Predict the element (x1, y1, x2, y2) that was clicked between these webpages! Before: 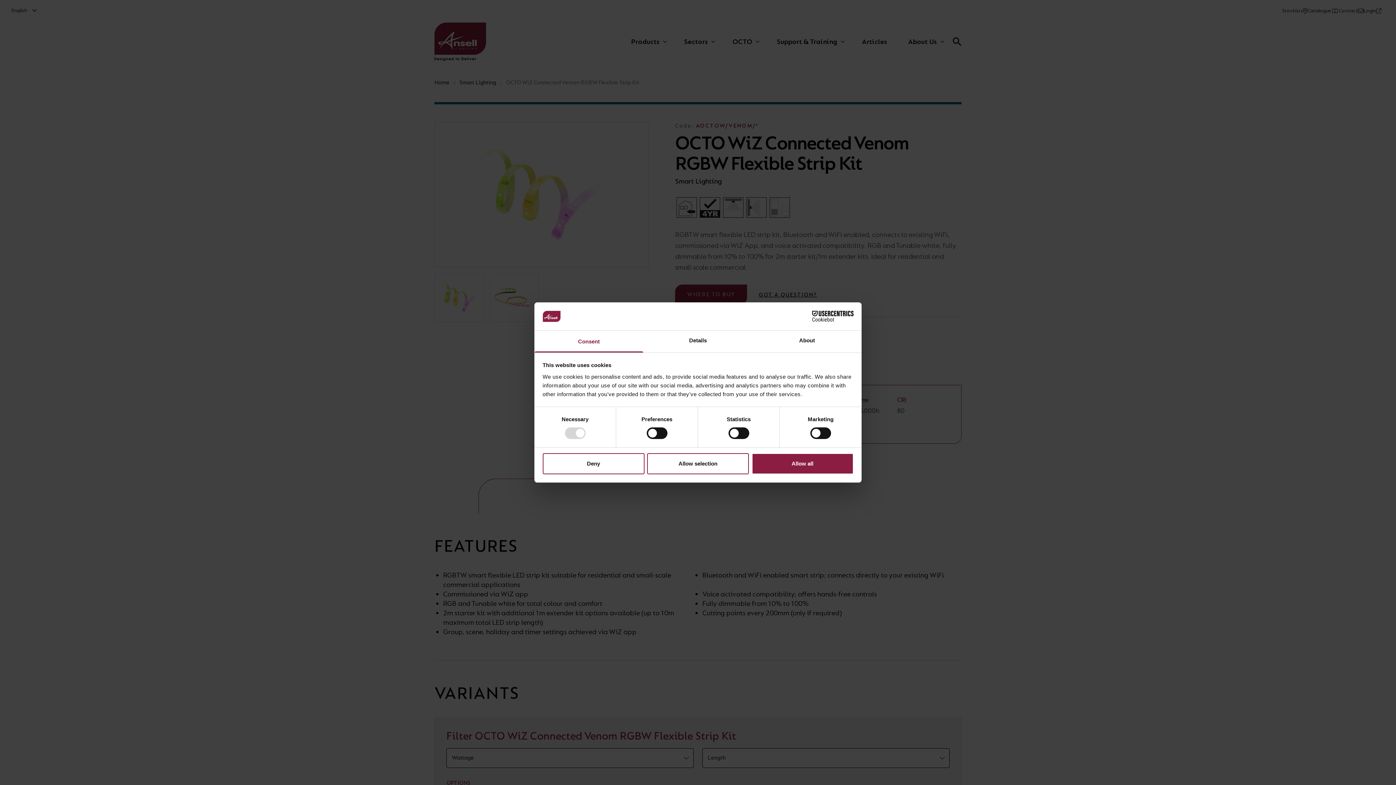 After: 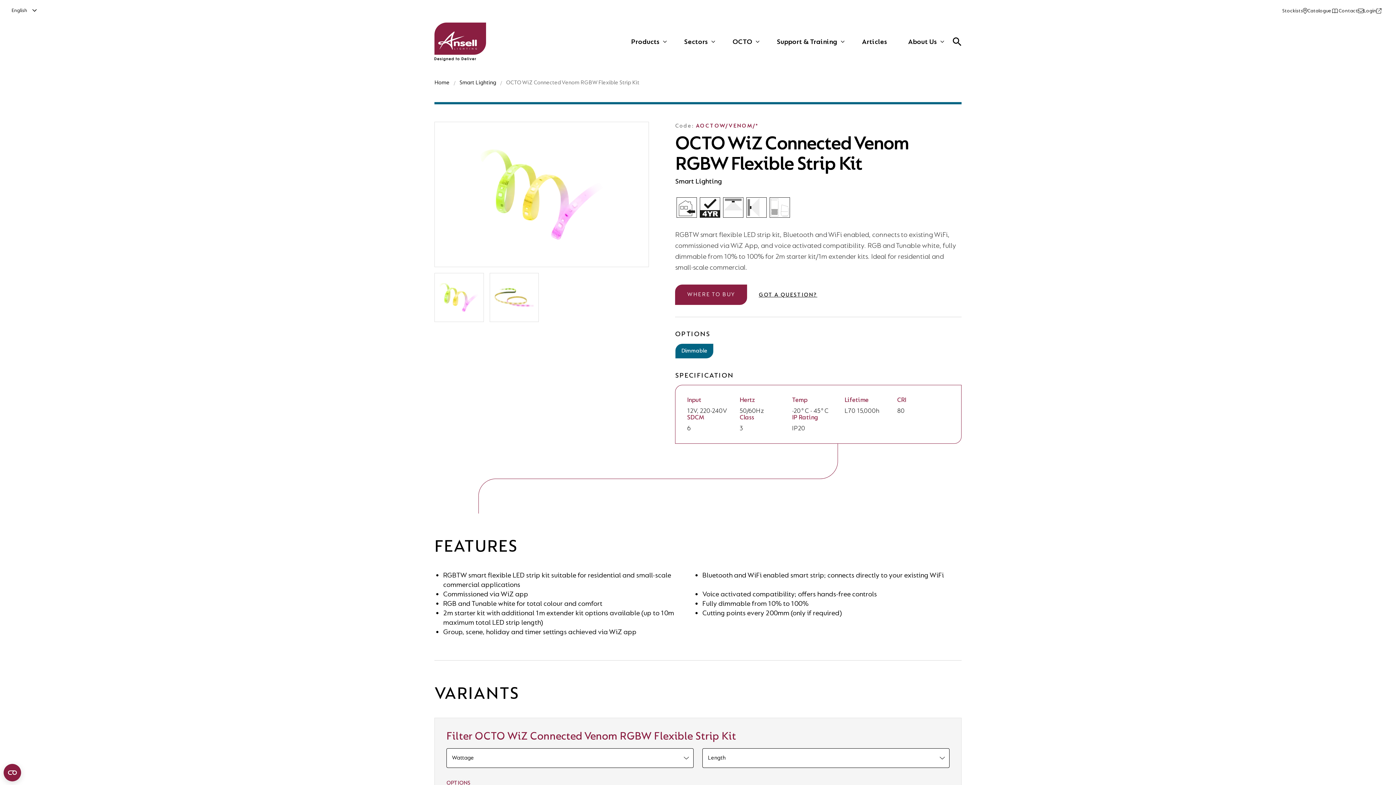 Action: bbox: (647, 453, 749, 474) label: Allow selection